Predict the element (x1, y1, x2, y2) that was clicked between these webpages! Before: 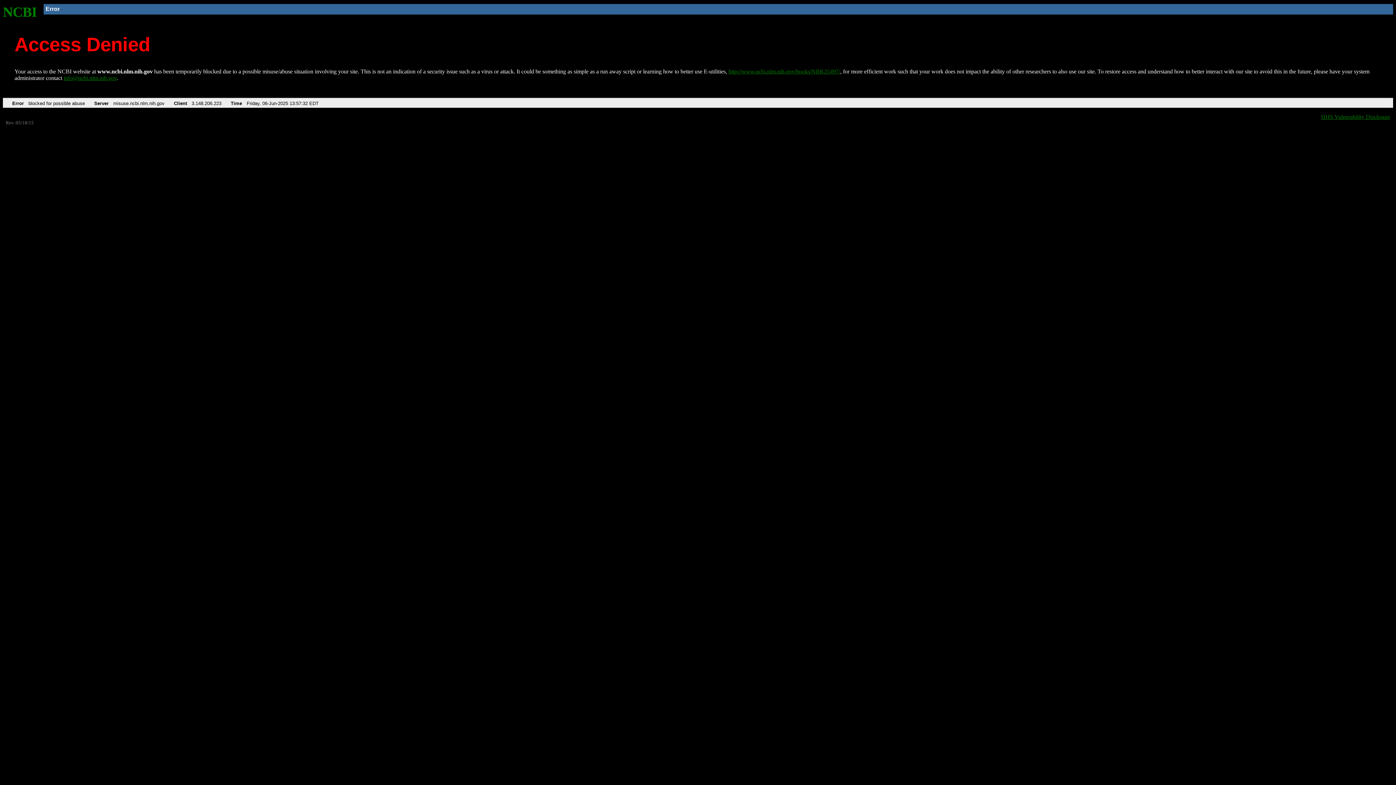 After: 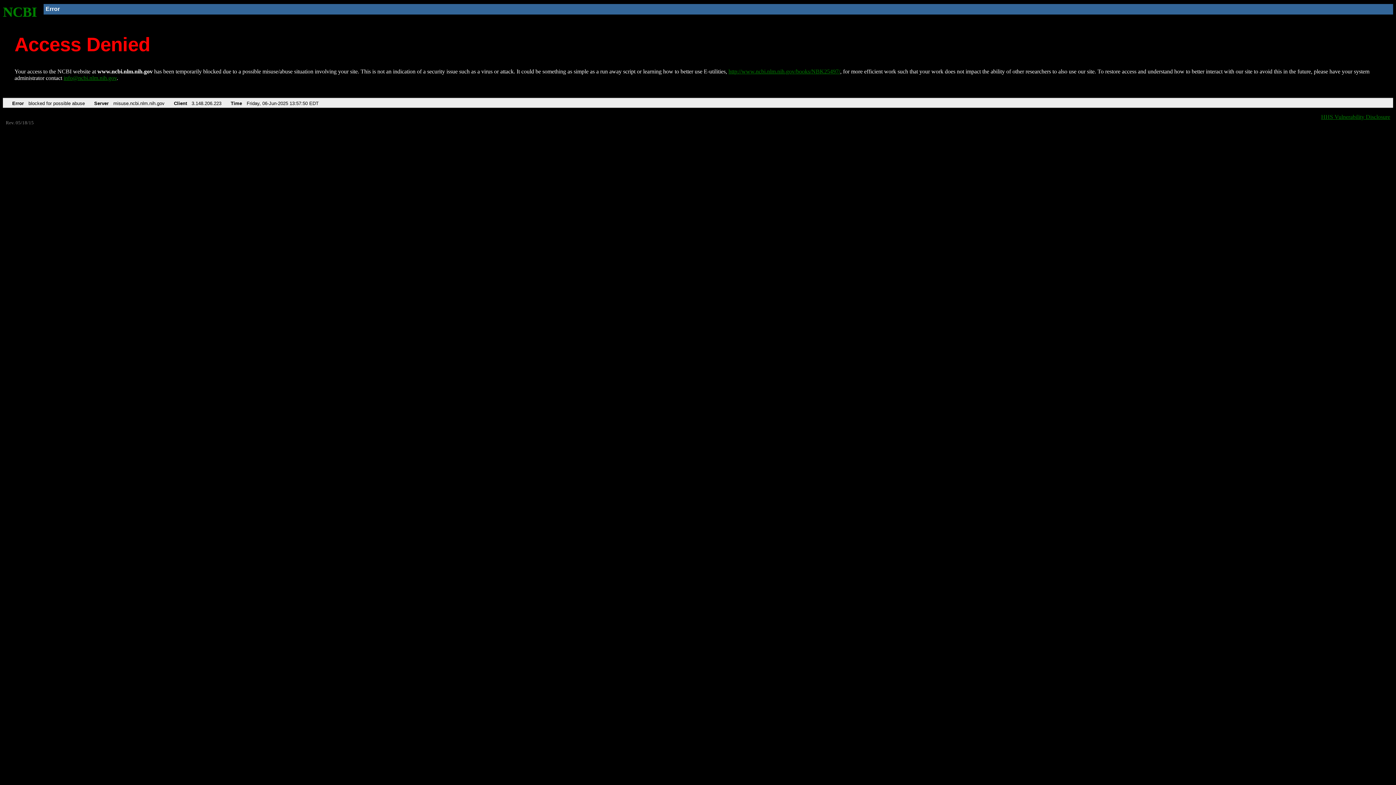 Action: label: NCBI bbox: (2, 4, 37, 19)